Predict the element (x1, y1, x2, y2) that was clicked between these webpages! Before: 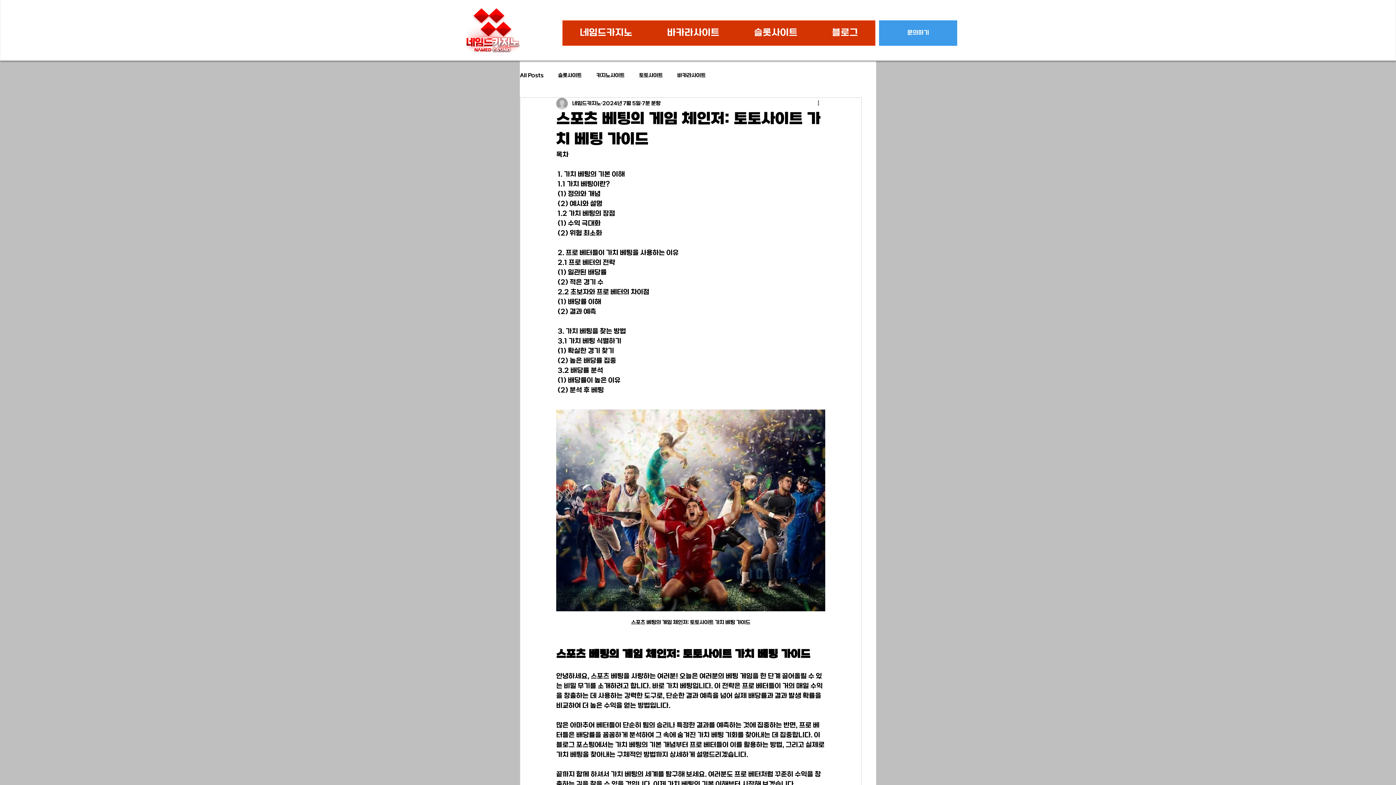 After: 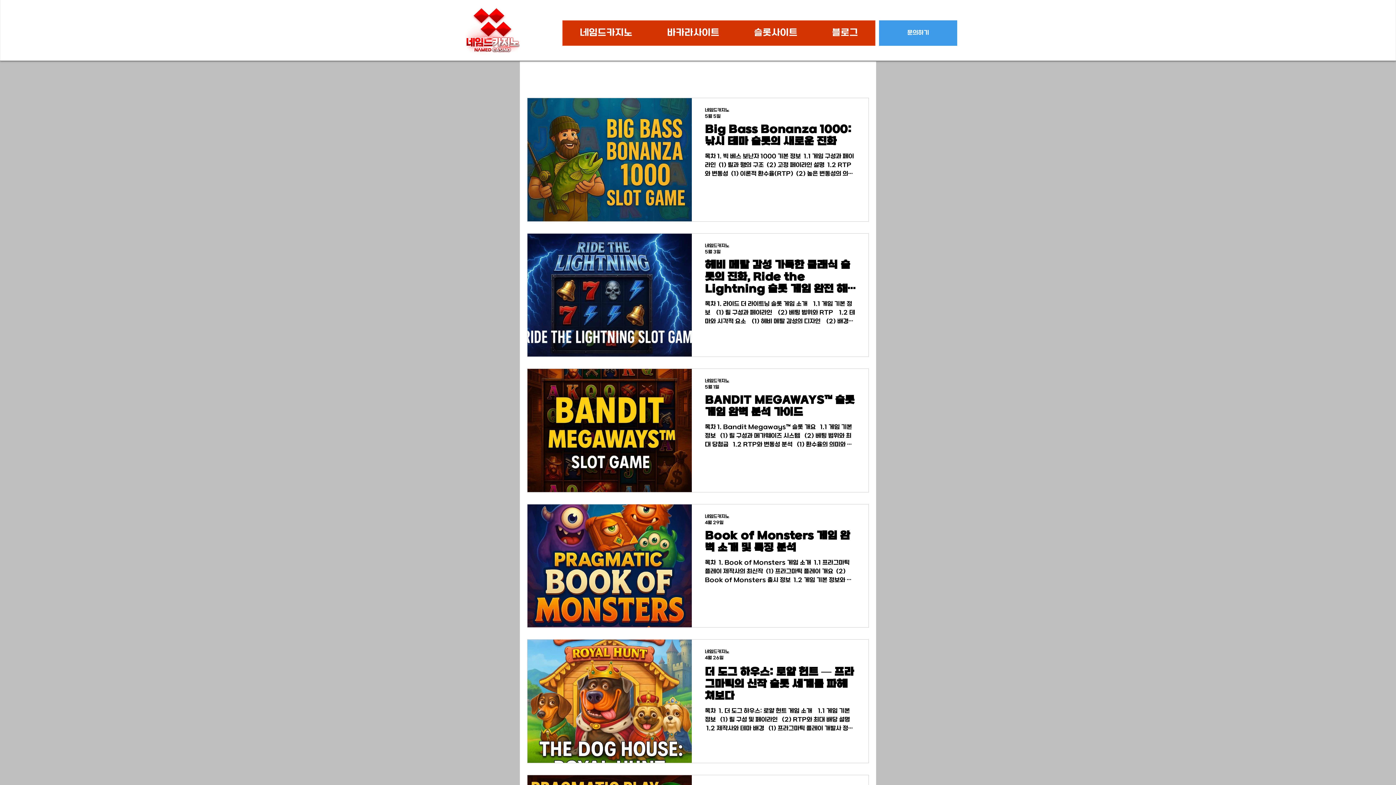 Action: bbox: (558, 72, 581, 79) label: 슬롯사이트